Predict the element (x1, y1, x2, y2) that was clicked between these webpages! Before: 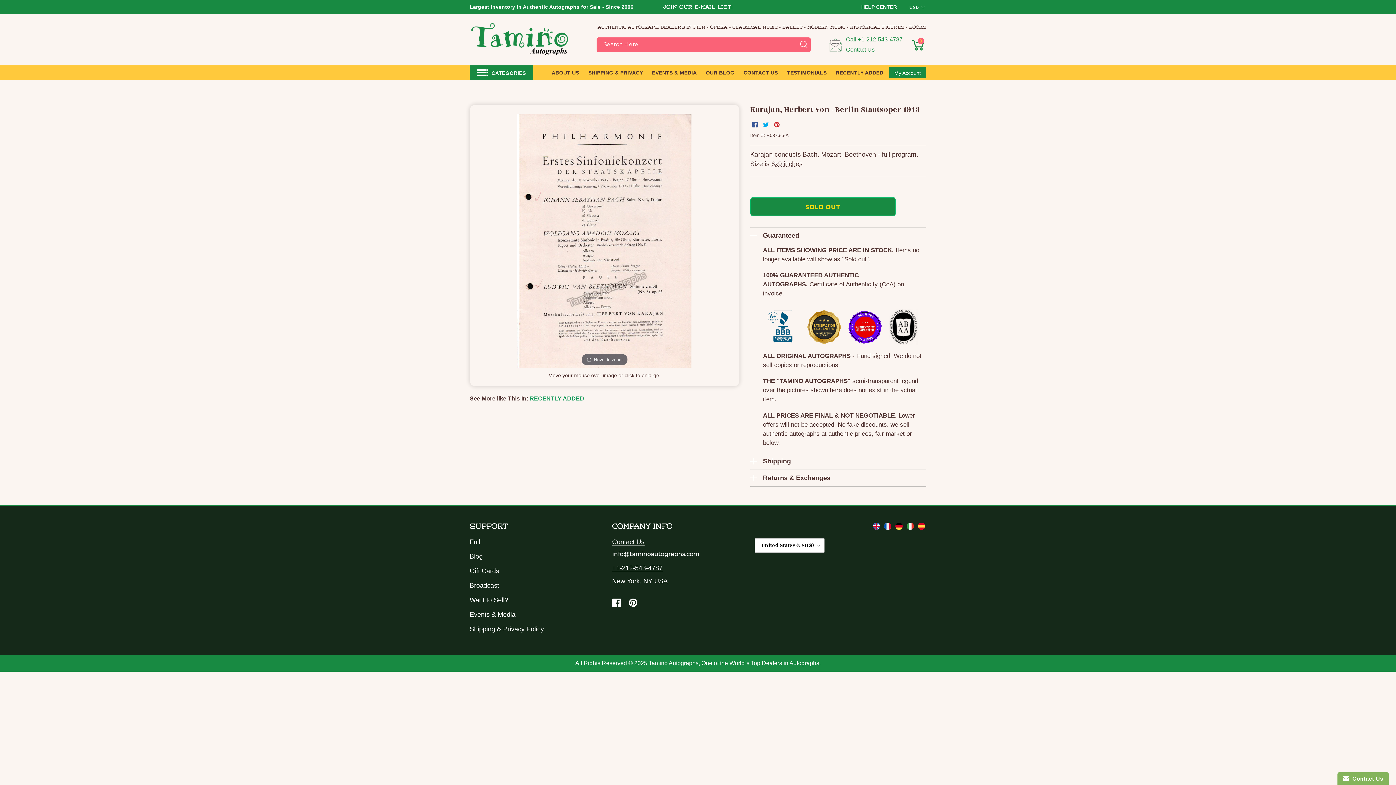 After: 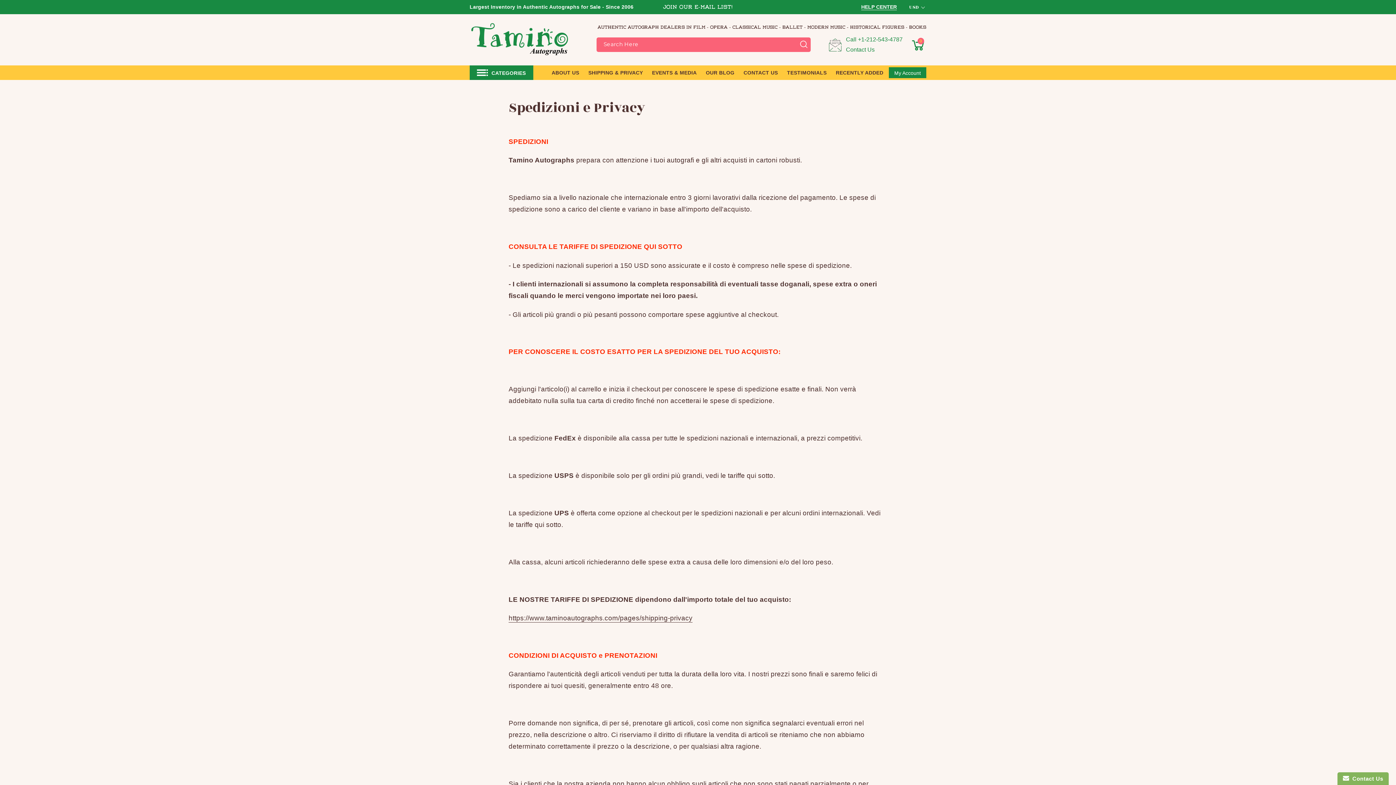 Action: label:   bbox: (905, 524, 917, 531)